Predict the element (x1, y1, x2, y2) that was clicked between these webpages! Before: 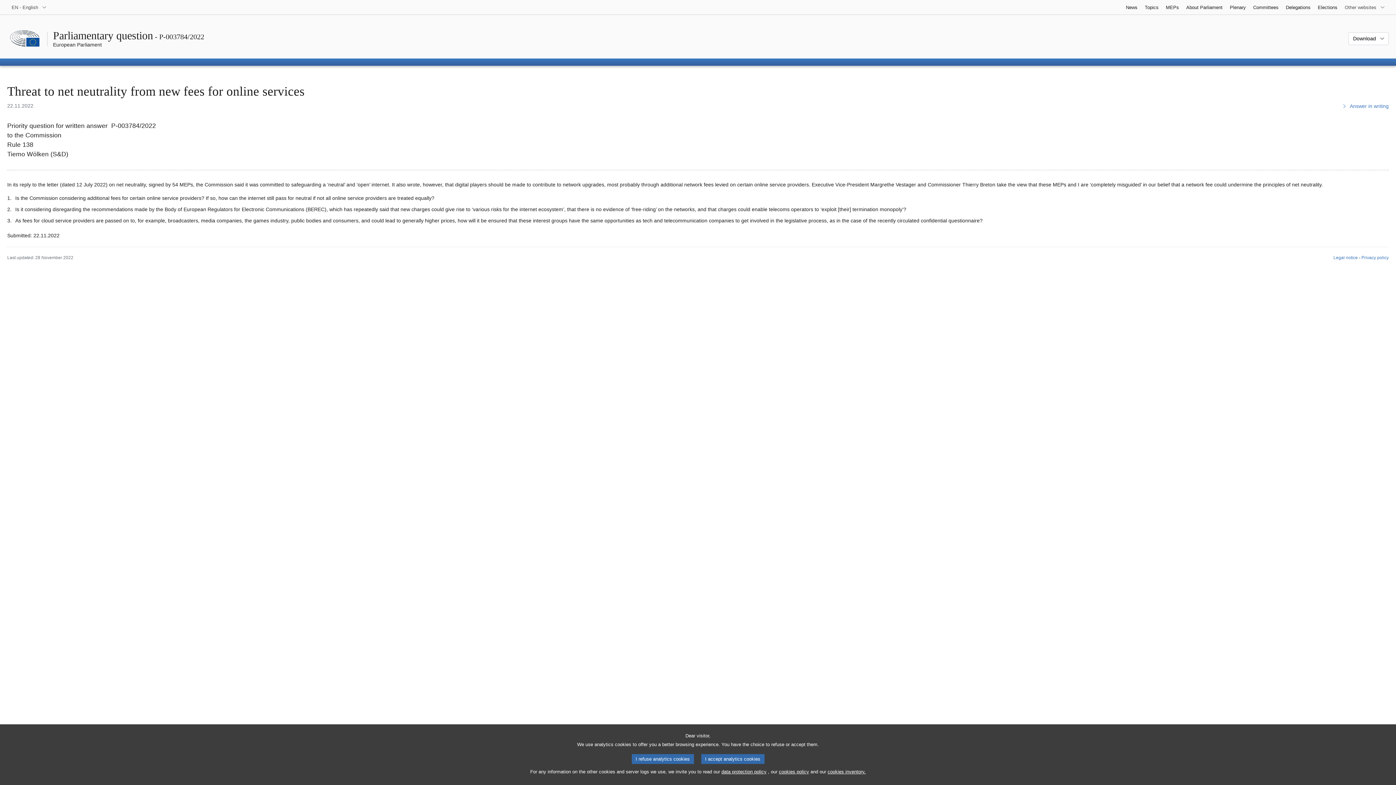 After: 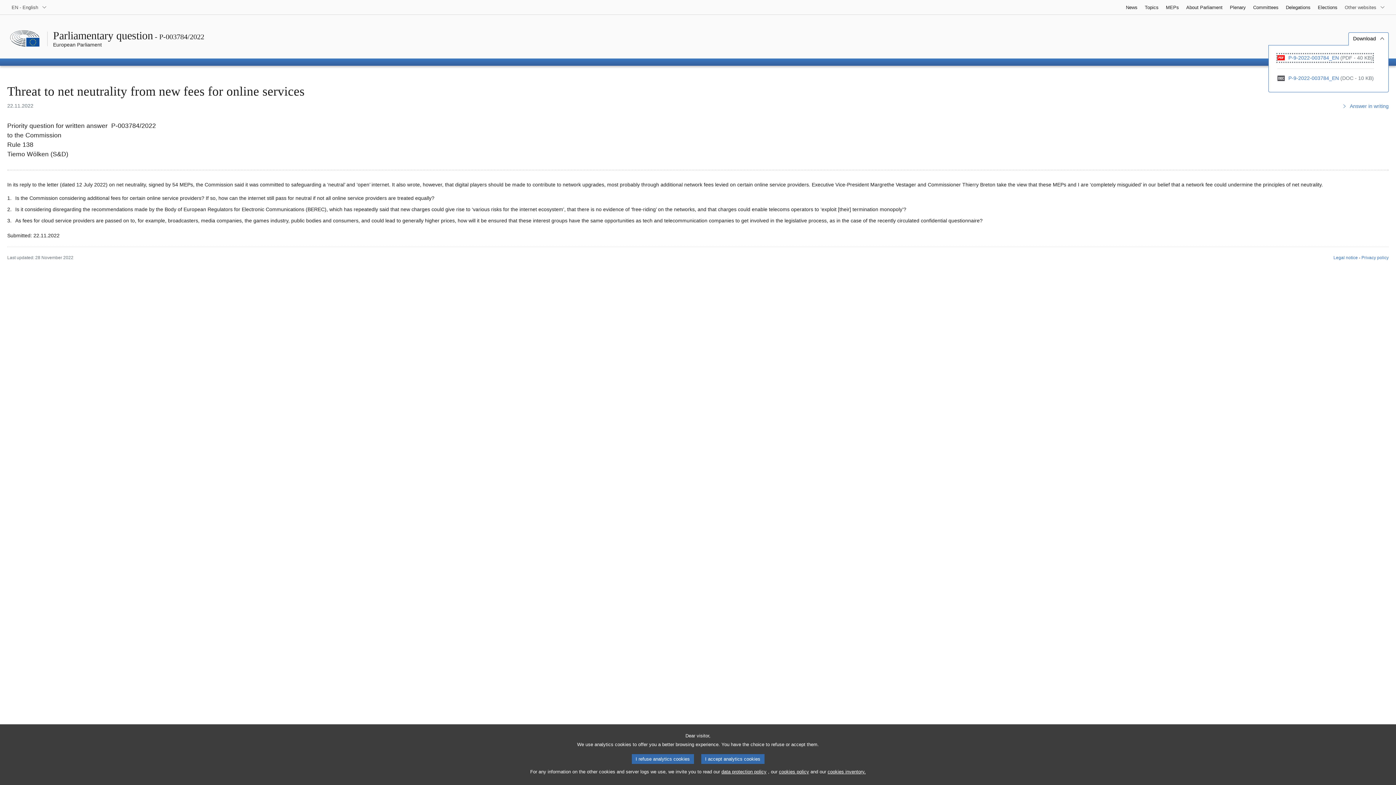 Action: bbox: (1348, 32, 1389, 44) label: Download